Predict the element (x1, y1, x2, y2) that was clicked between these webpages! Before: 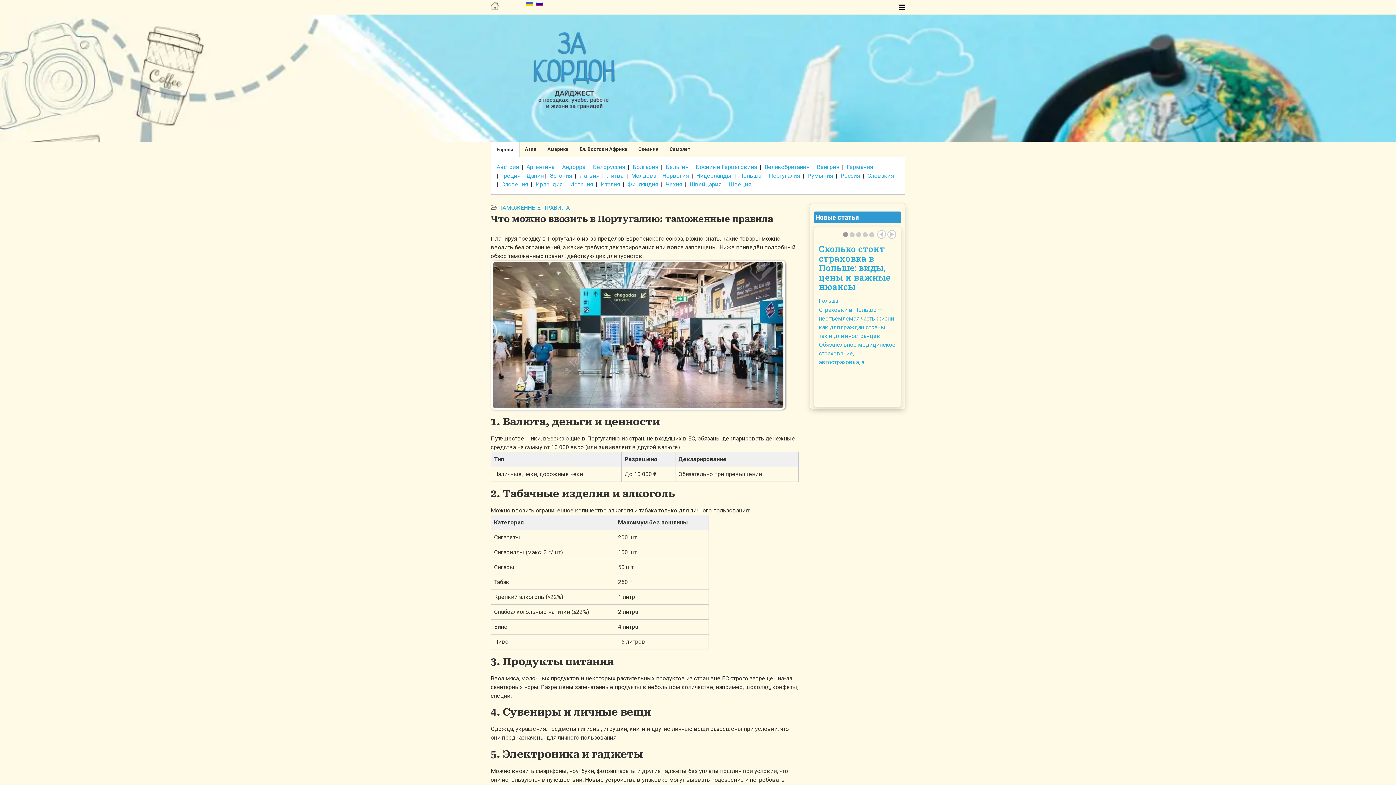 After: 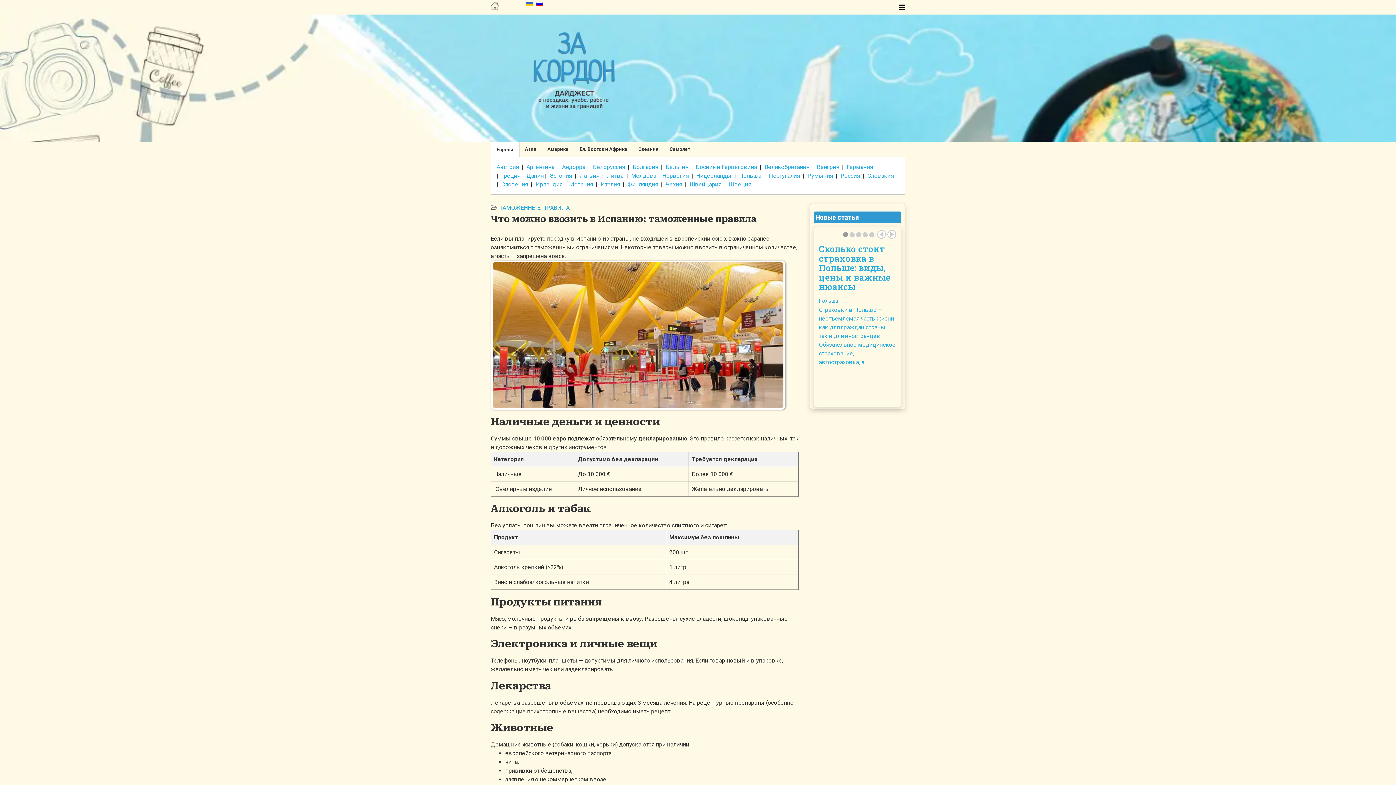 Action: label: Испания bbox: (570, 181, 593, 188)